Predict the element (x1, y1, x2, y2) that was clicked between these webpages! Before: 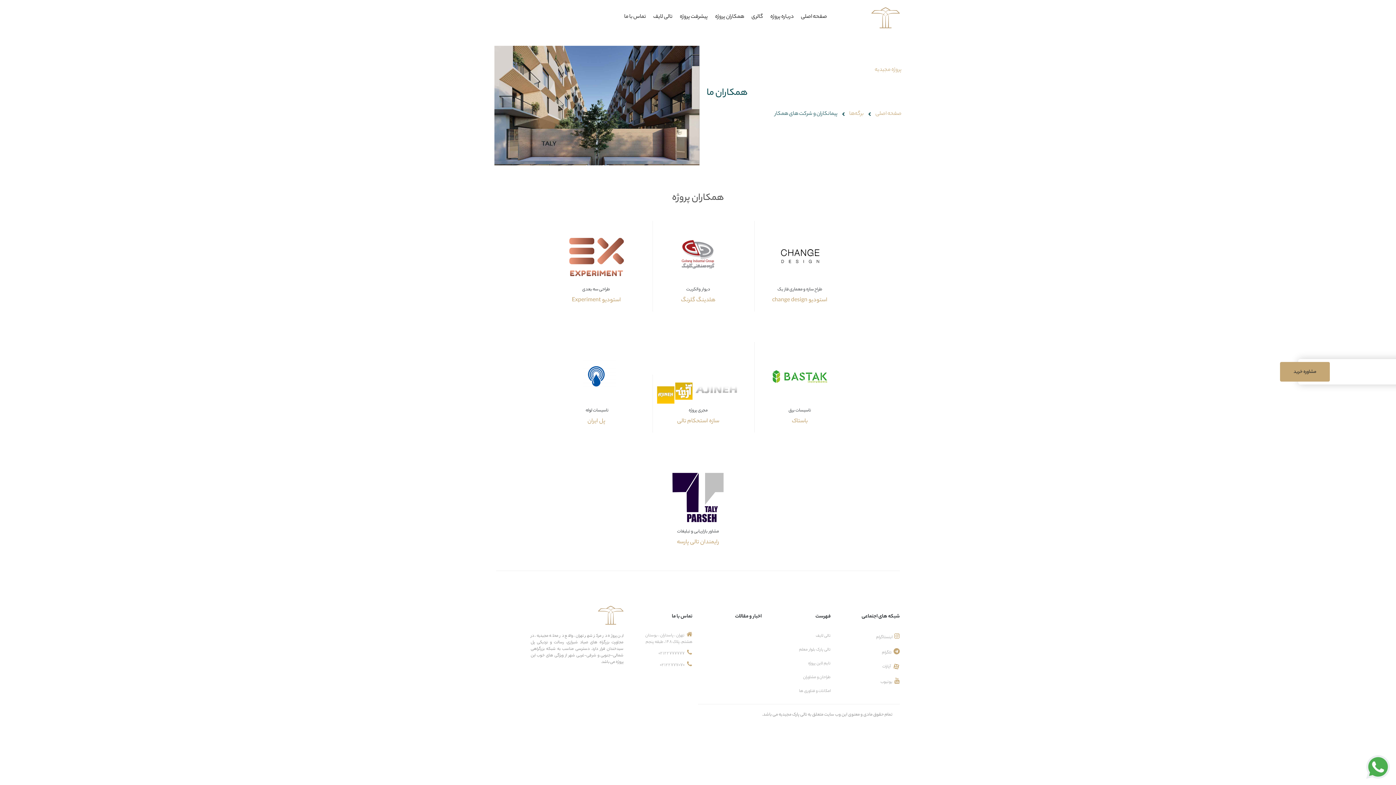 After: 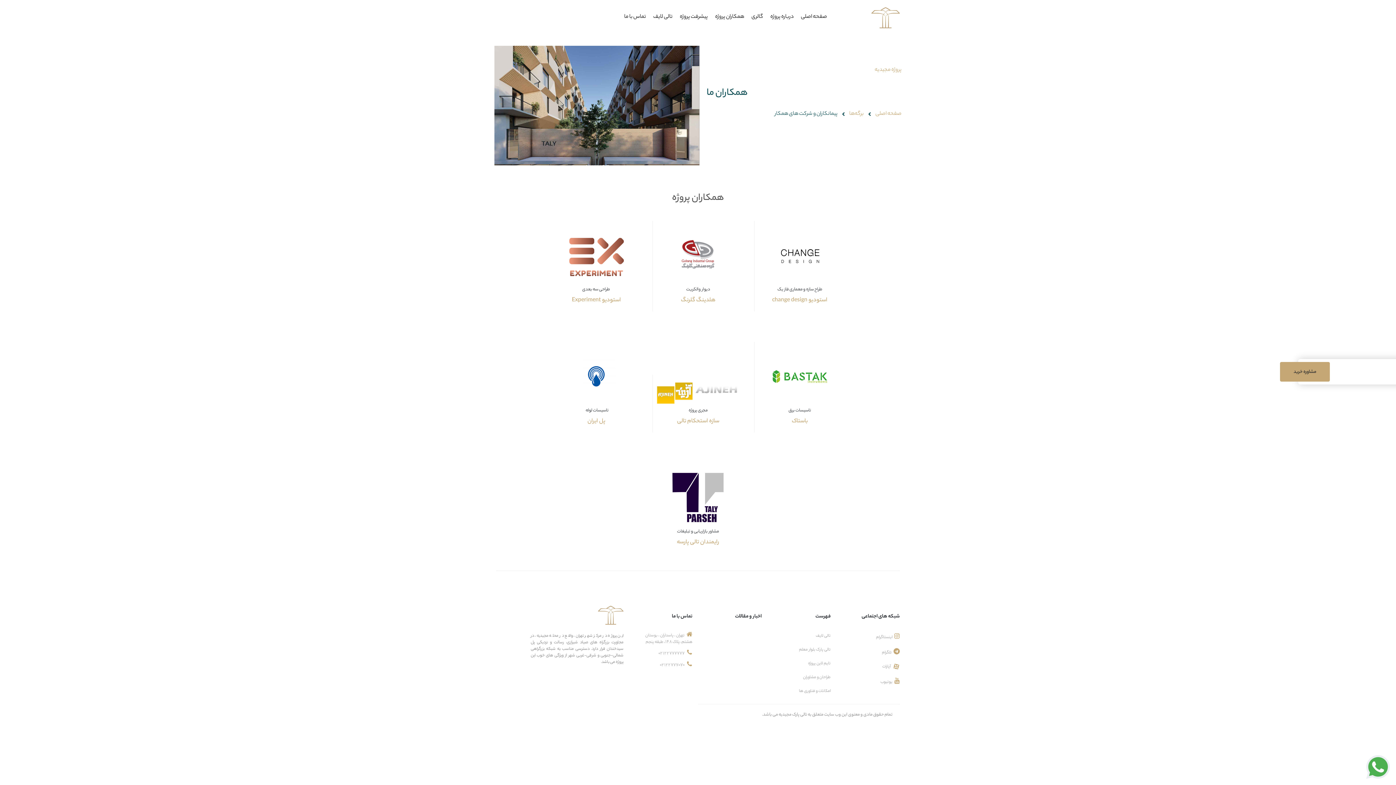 Action: bbox: (598, 606, 623, 625)